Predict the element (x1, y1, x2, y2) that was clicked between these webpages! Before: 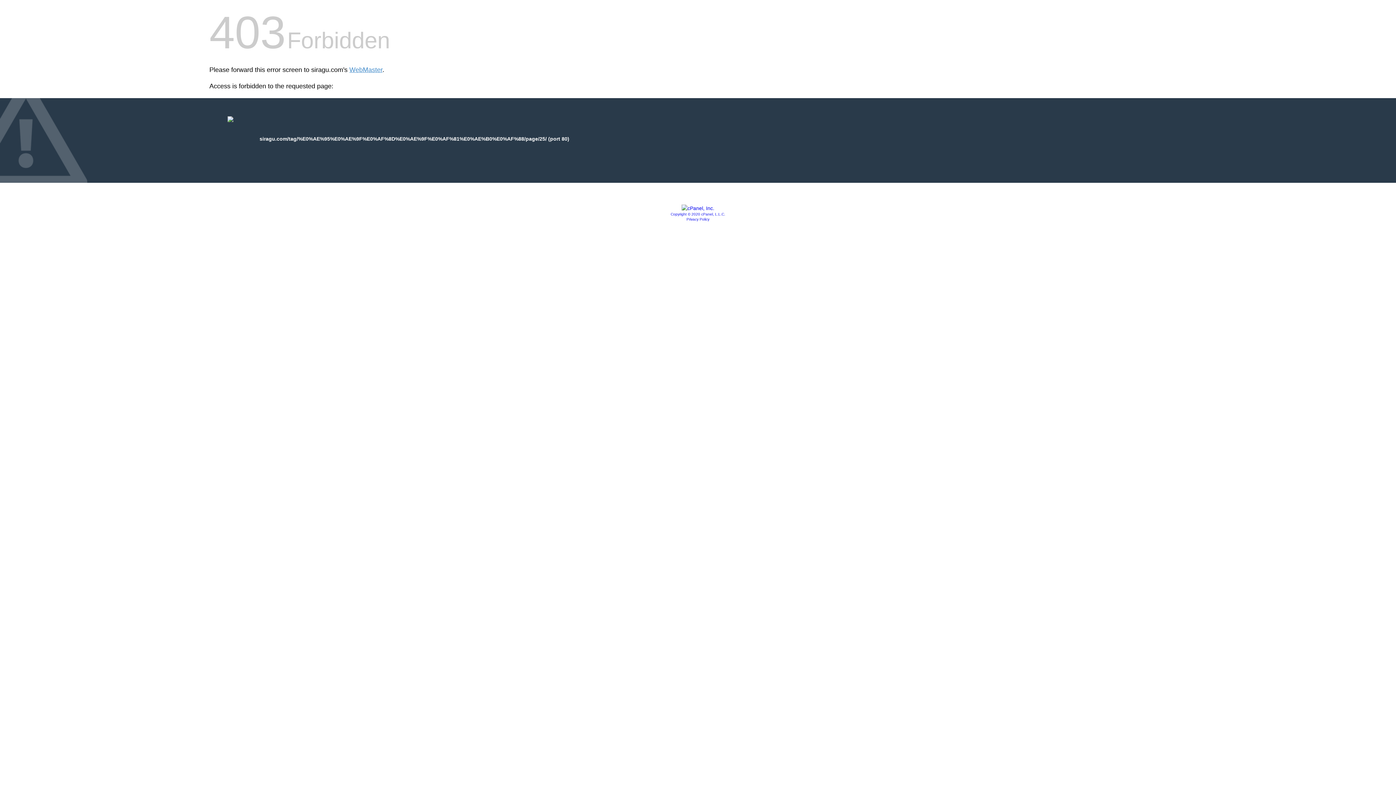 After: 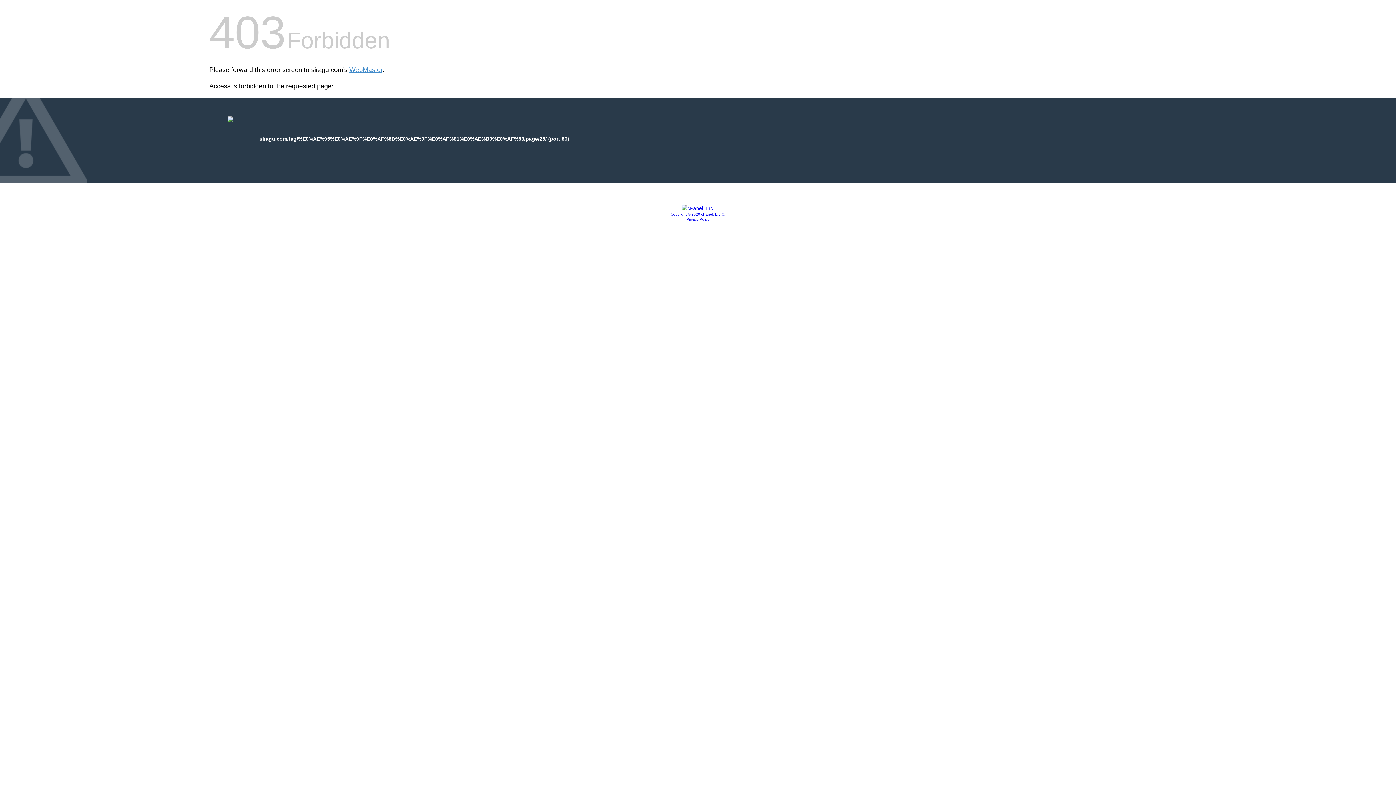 Action: label: Copyright © 2020 cPanel, L.L.C. bbox: (670, 212, 725, 216)